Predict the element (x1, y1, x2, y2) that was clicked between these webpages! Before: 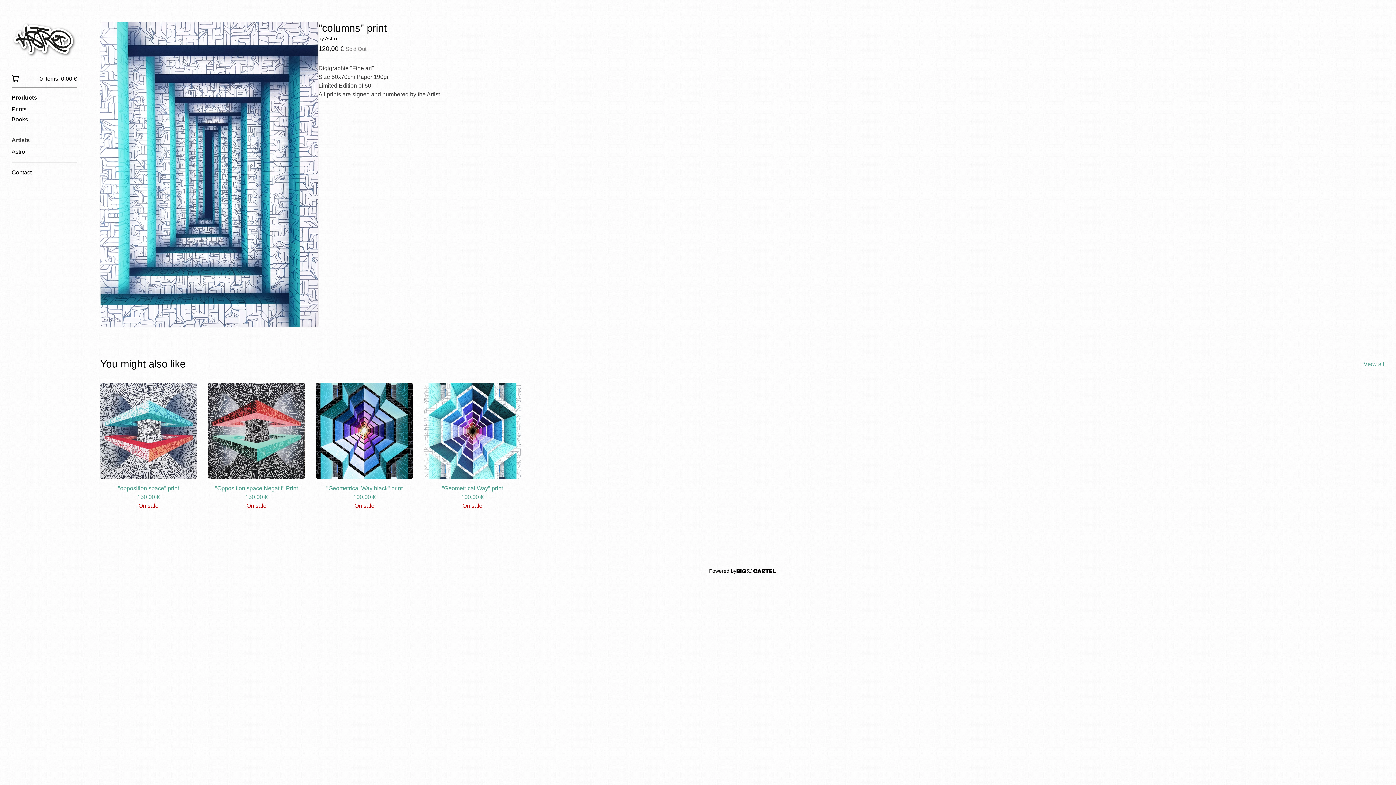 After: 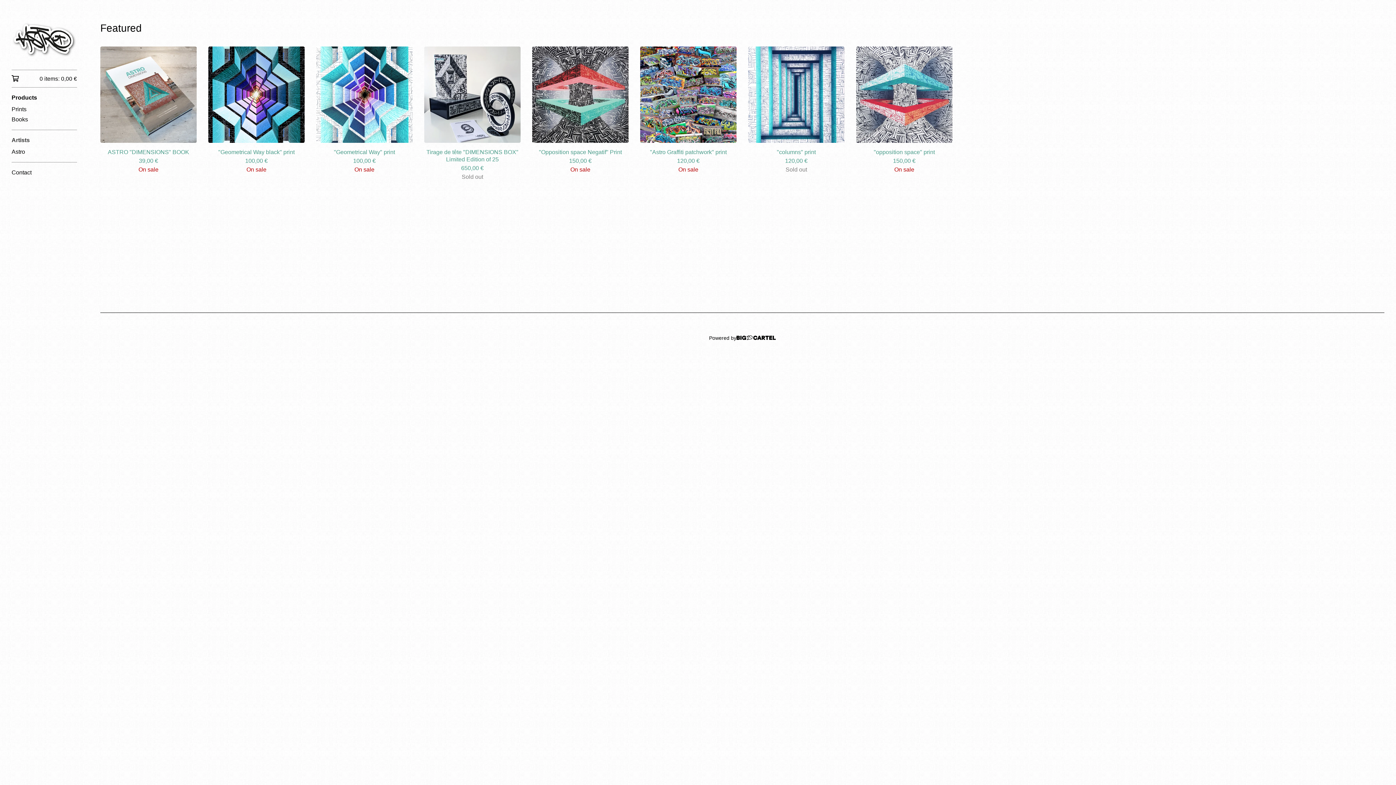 Action: bbox: (11, 21, 77, 58)